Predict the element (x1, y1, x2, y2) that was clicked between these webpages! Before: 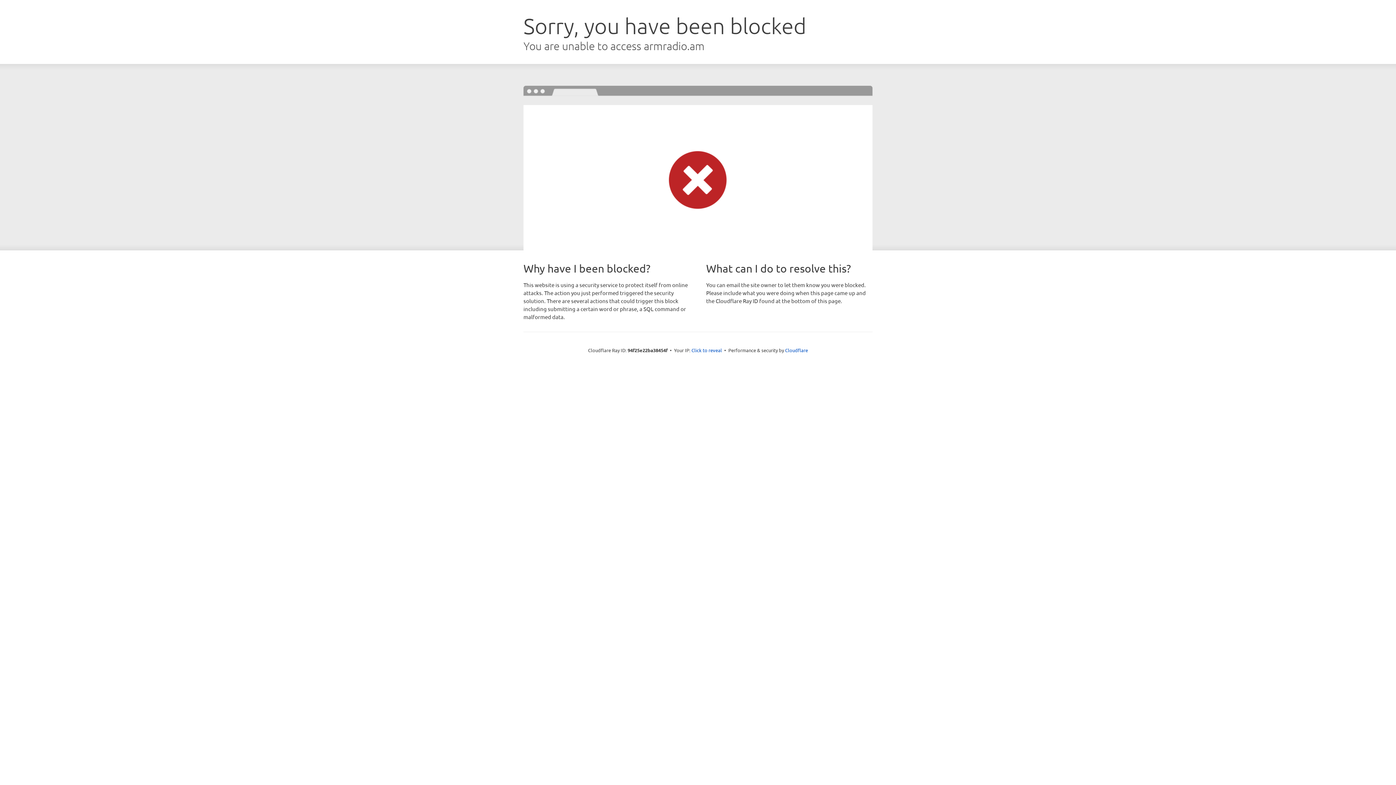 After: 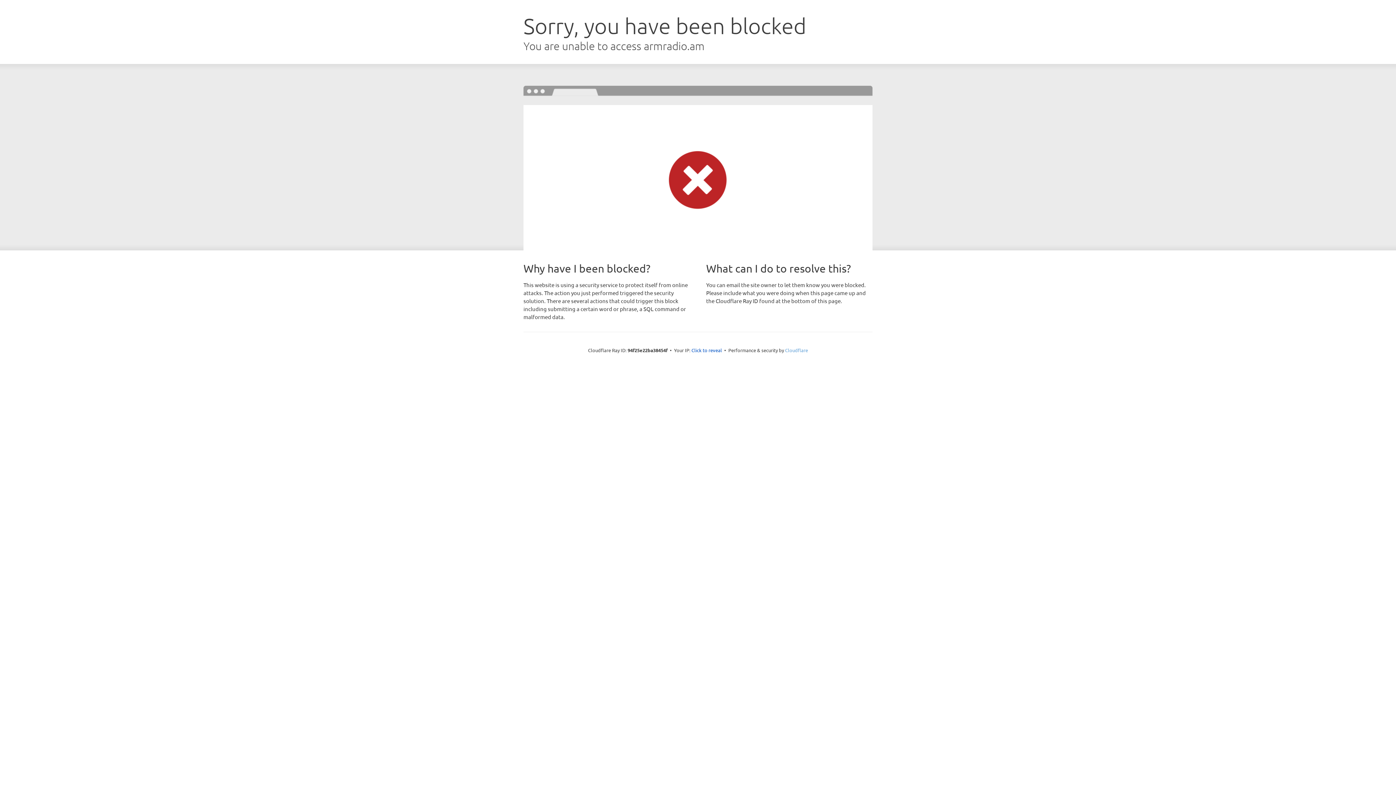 Action: label: Cloudflare bbox: (785, 347, 808, 353)